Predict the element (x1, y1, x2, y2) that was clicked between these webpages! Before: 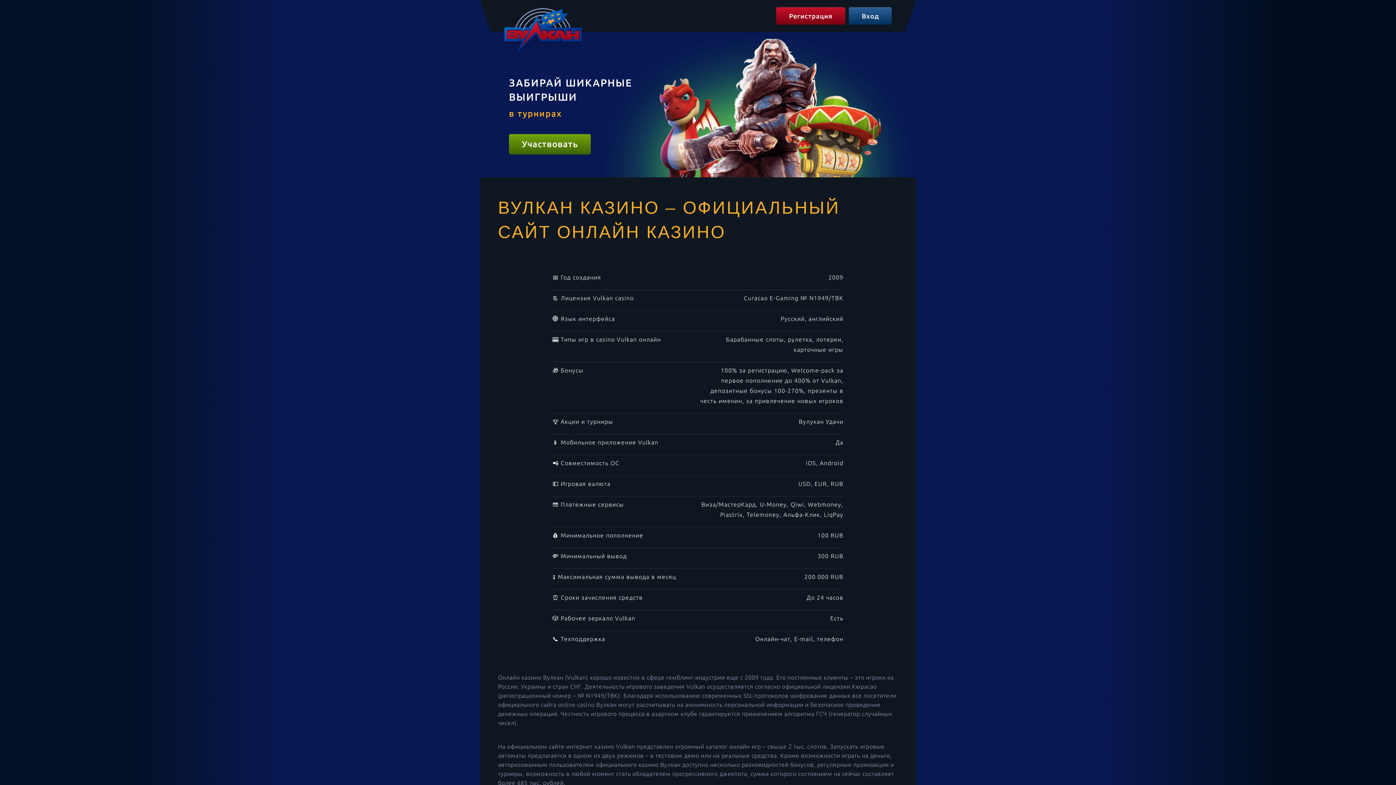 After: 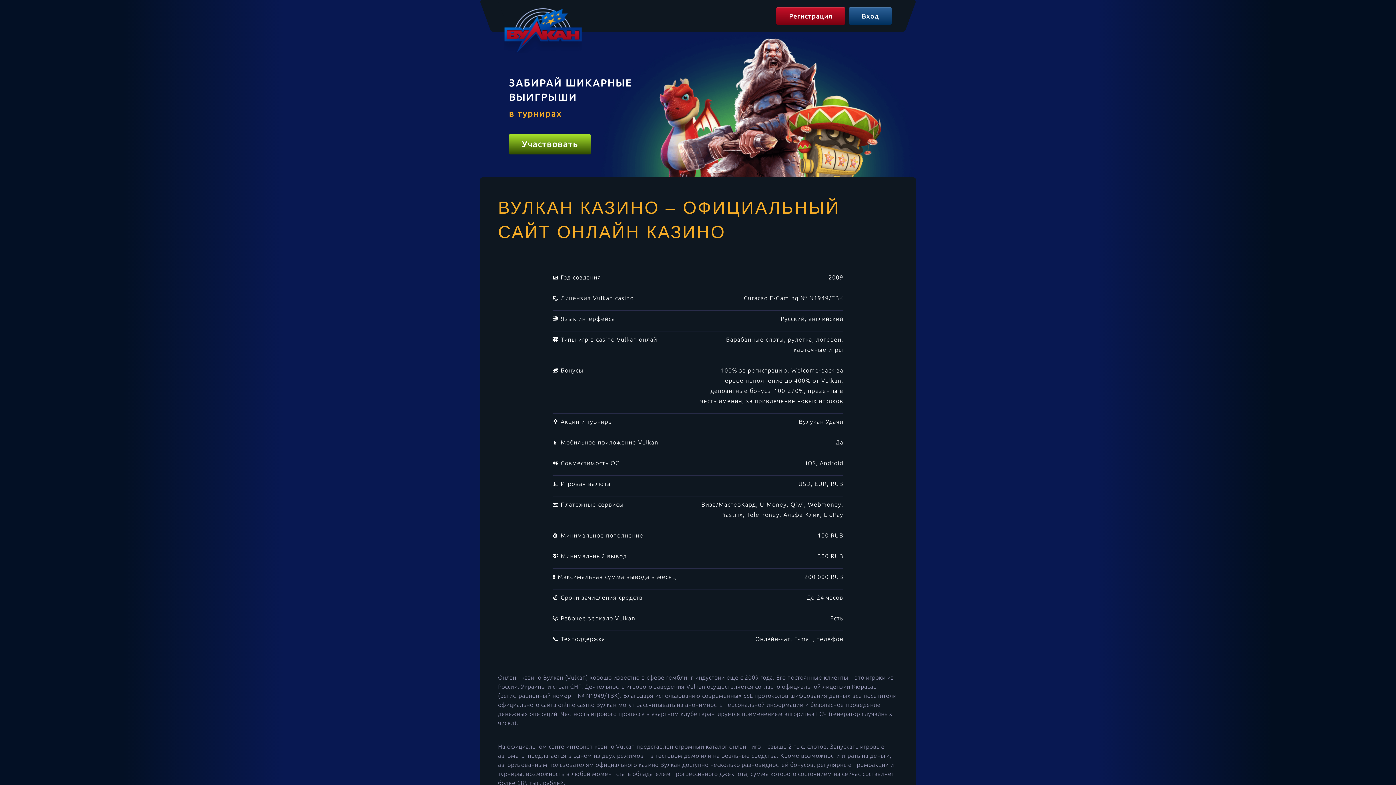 Action: bbox: (509, 134, 590, 154) label: Участвовать